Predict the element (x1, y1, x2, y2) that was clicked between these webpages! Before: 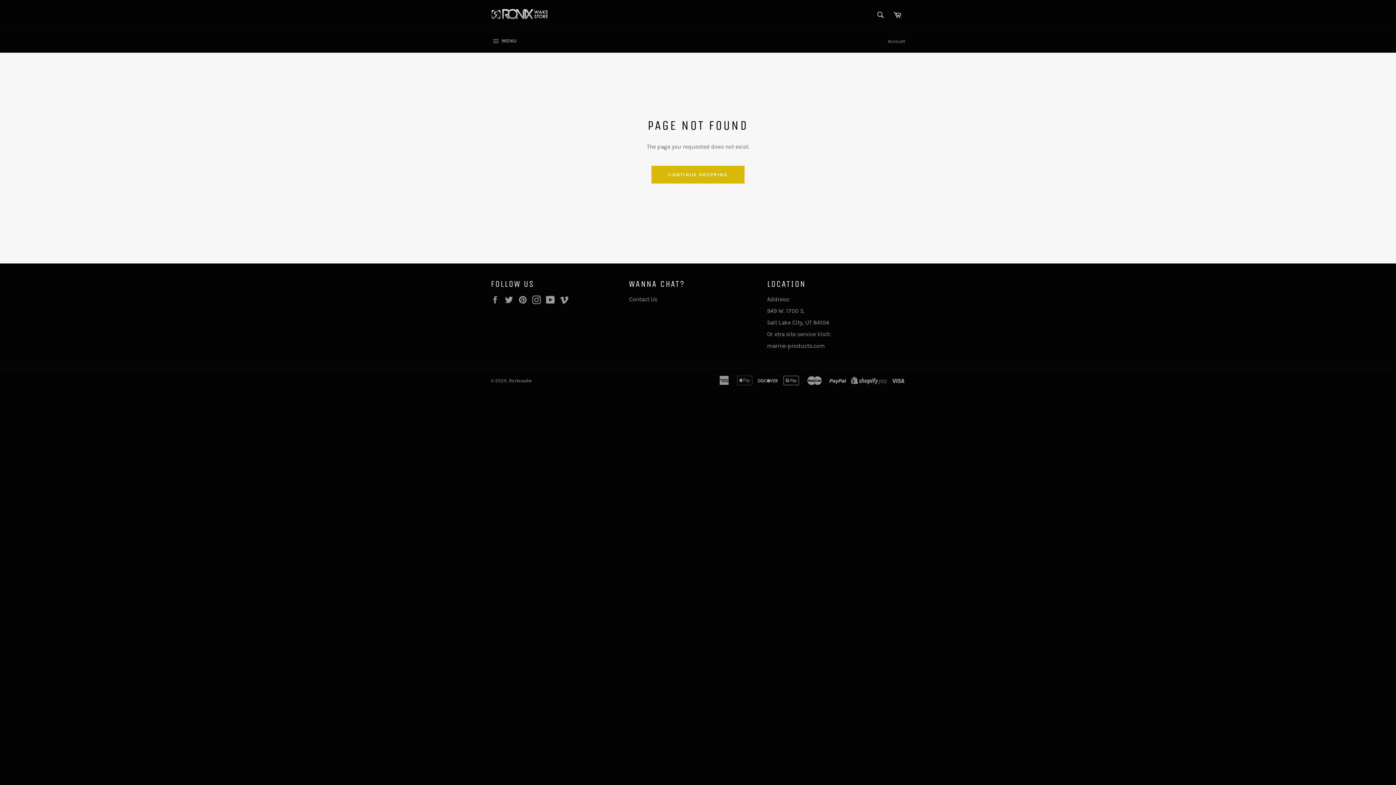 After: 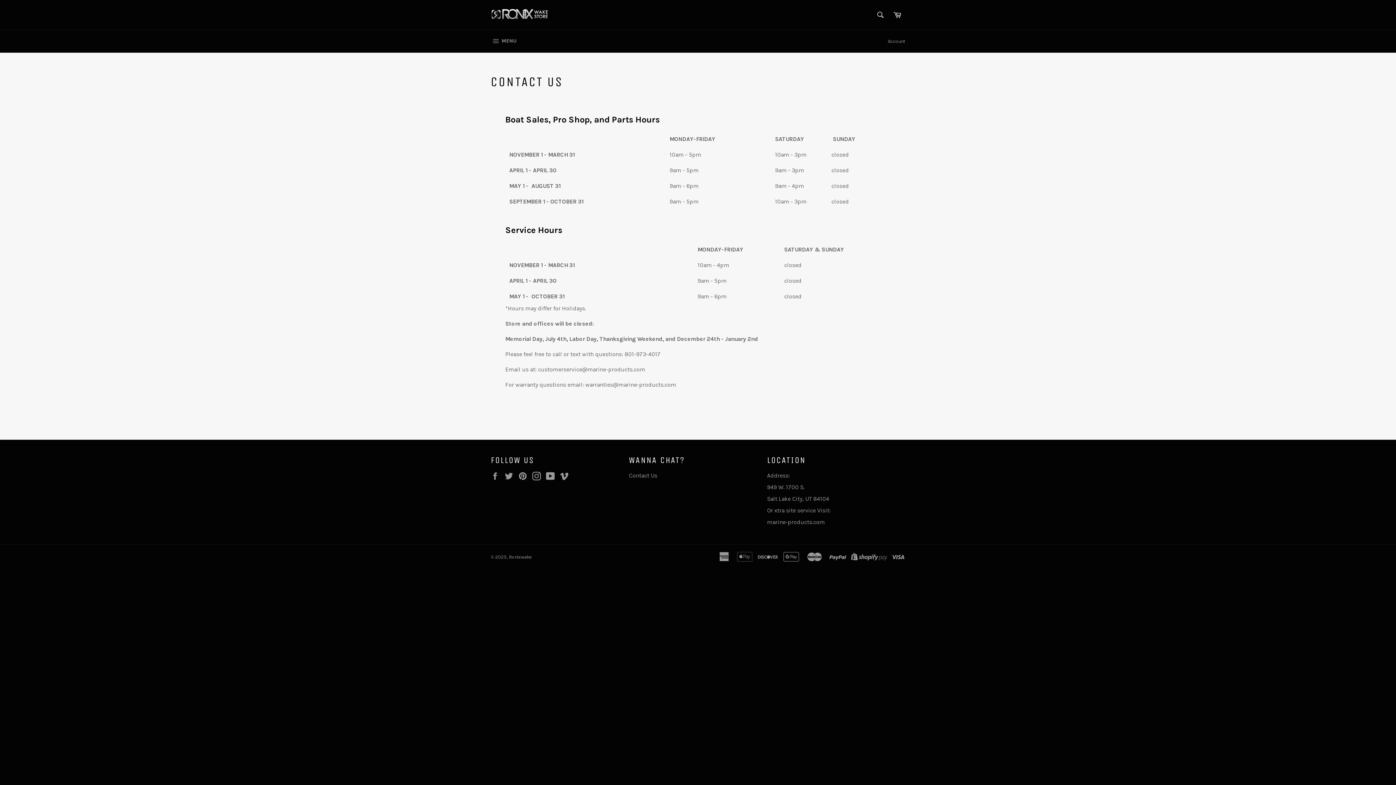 Action: bbox: (629, 295, 657, 302) label: Contact Us